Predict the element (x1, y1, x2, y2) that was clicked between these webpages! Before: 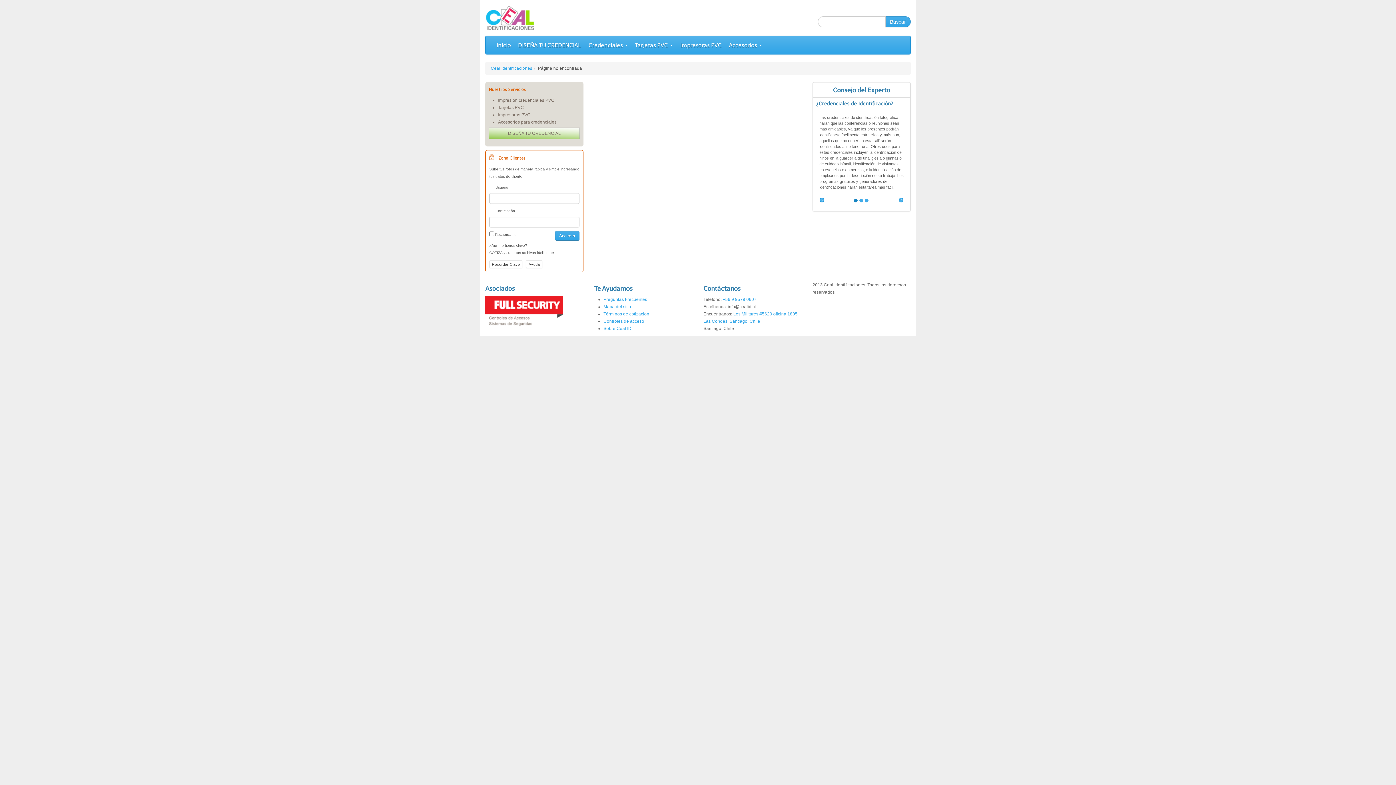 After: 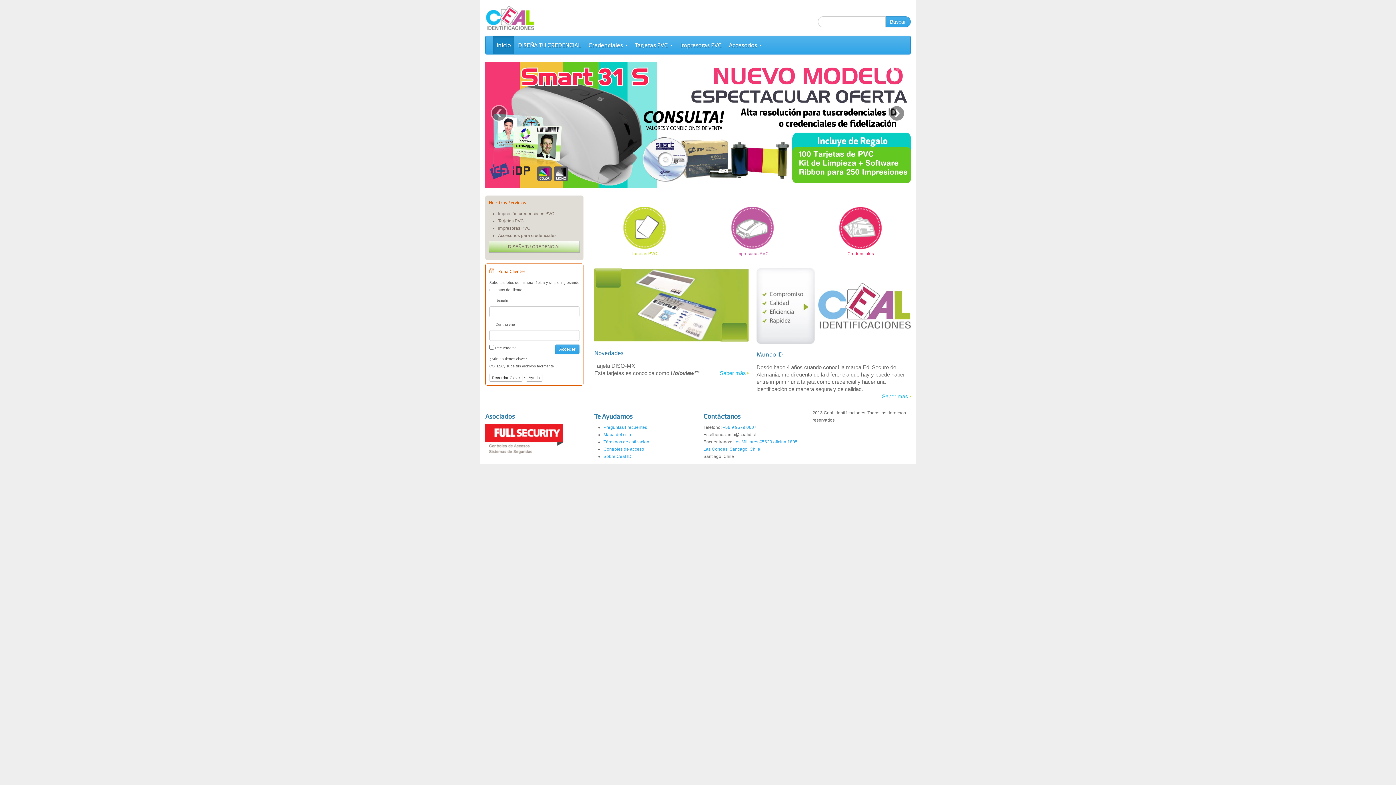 Action: label: Ceal Identificaciones bbox: (490, 65, 532, 70)